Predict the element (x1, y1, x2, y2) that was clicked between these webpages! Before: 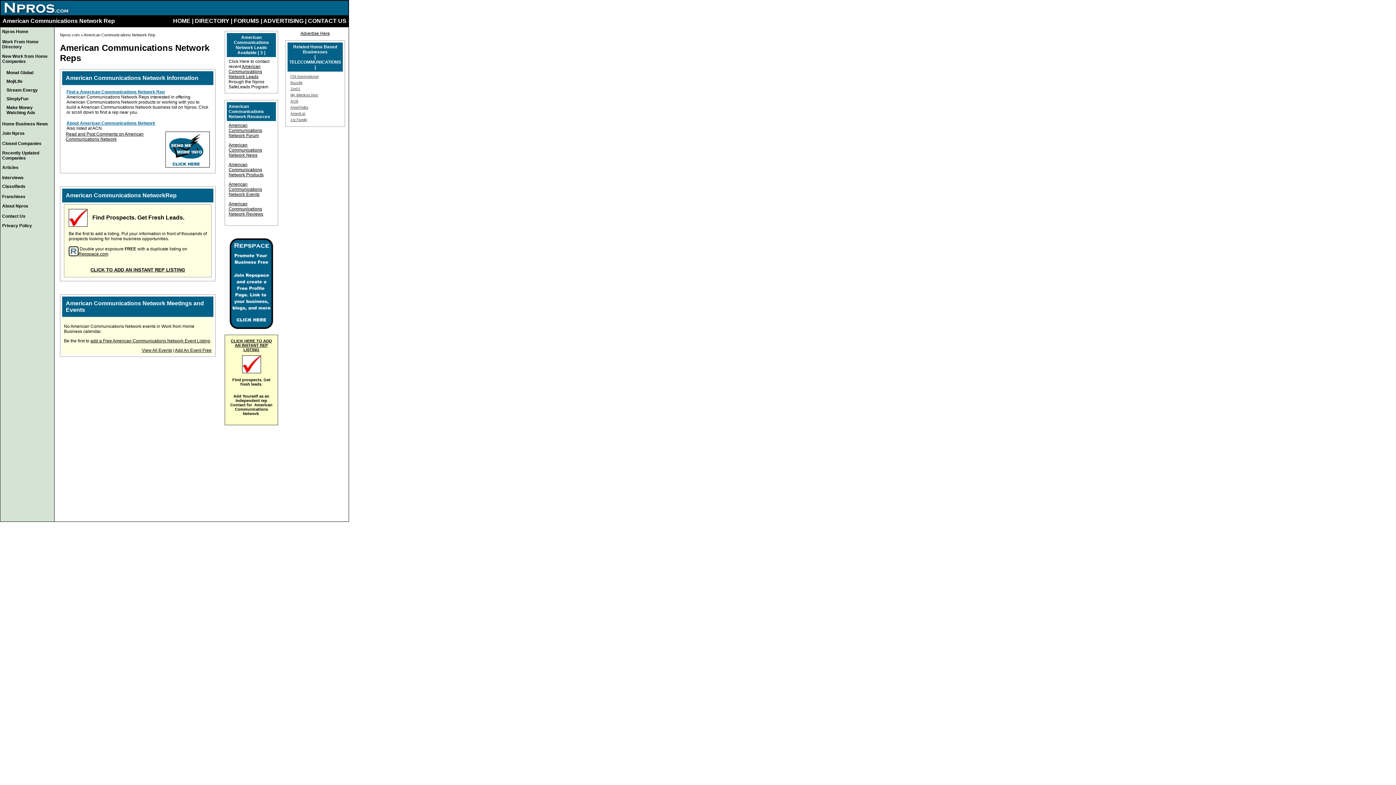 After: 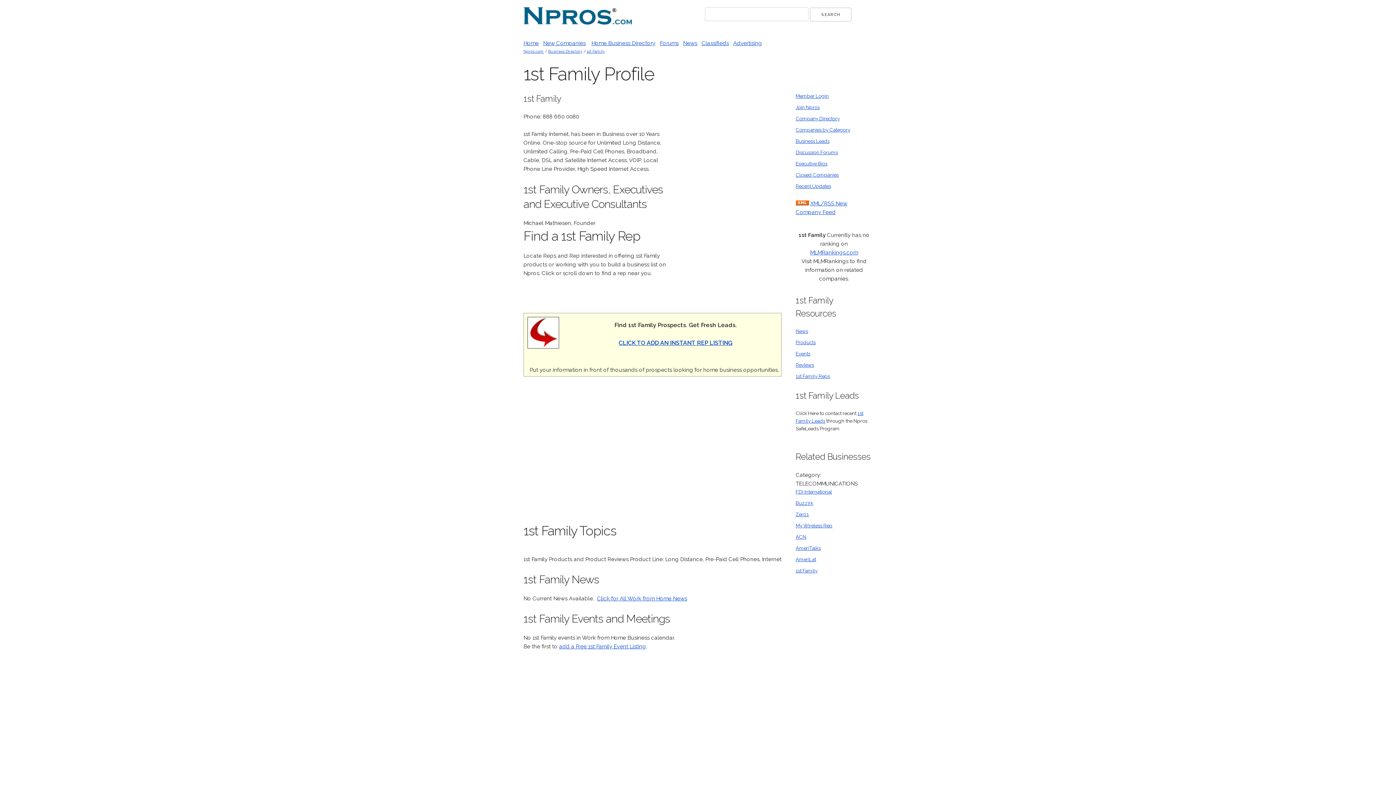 Action: label: 1st Family bbox: (290, 118, 307, 121)